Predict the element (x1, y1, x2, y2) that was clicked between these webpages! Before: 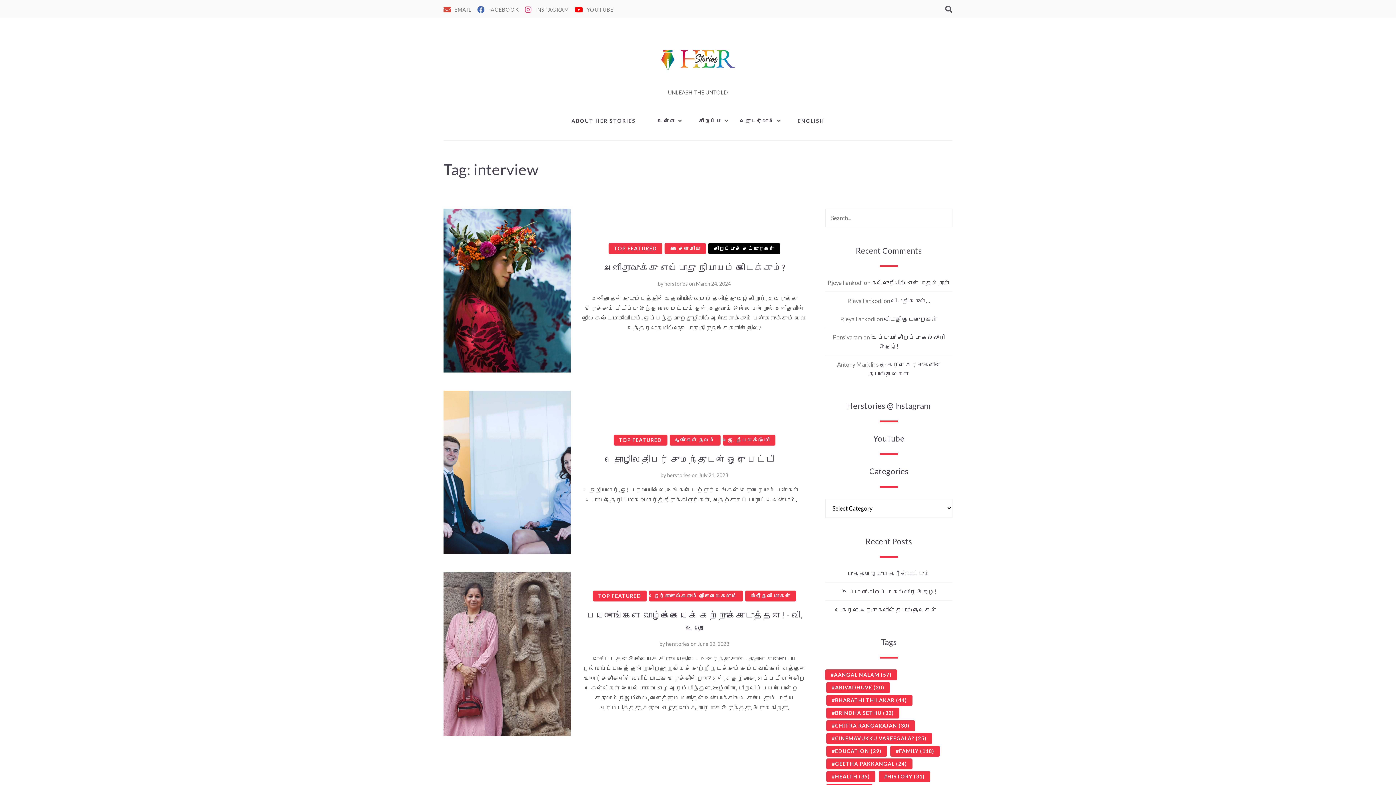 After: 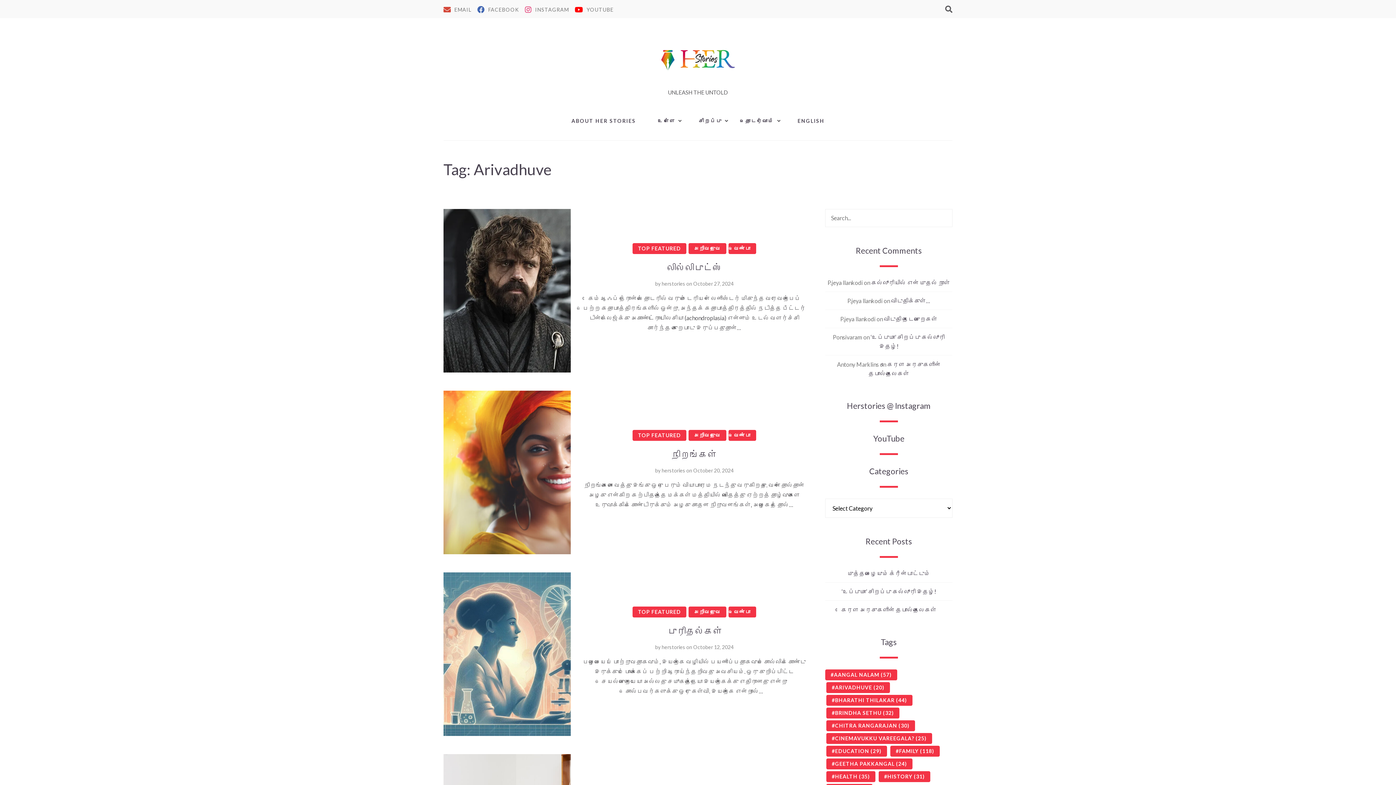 Action: label: Arivadhuve (20 items) bbox: (826, 682, 890, 693)